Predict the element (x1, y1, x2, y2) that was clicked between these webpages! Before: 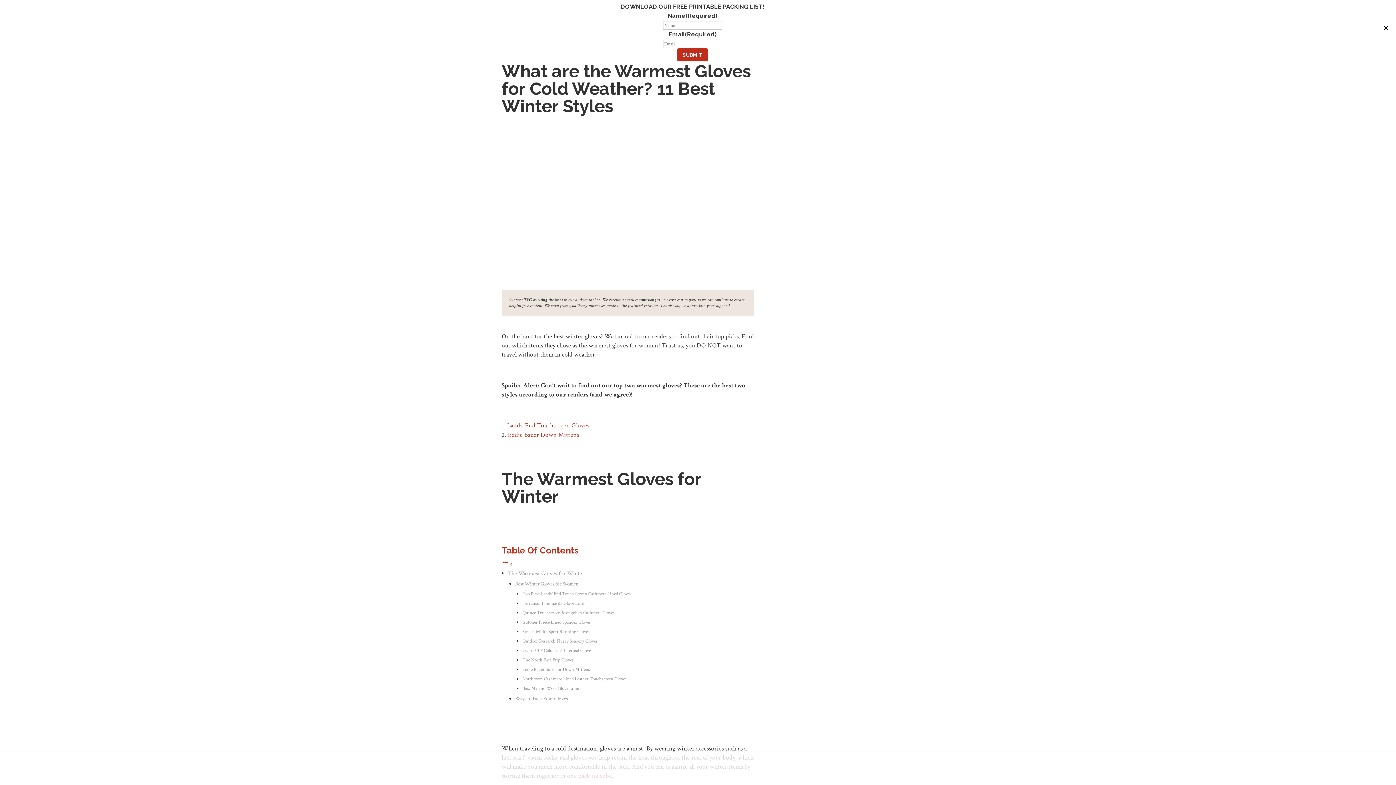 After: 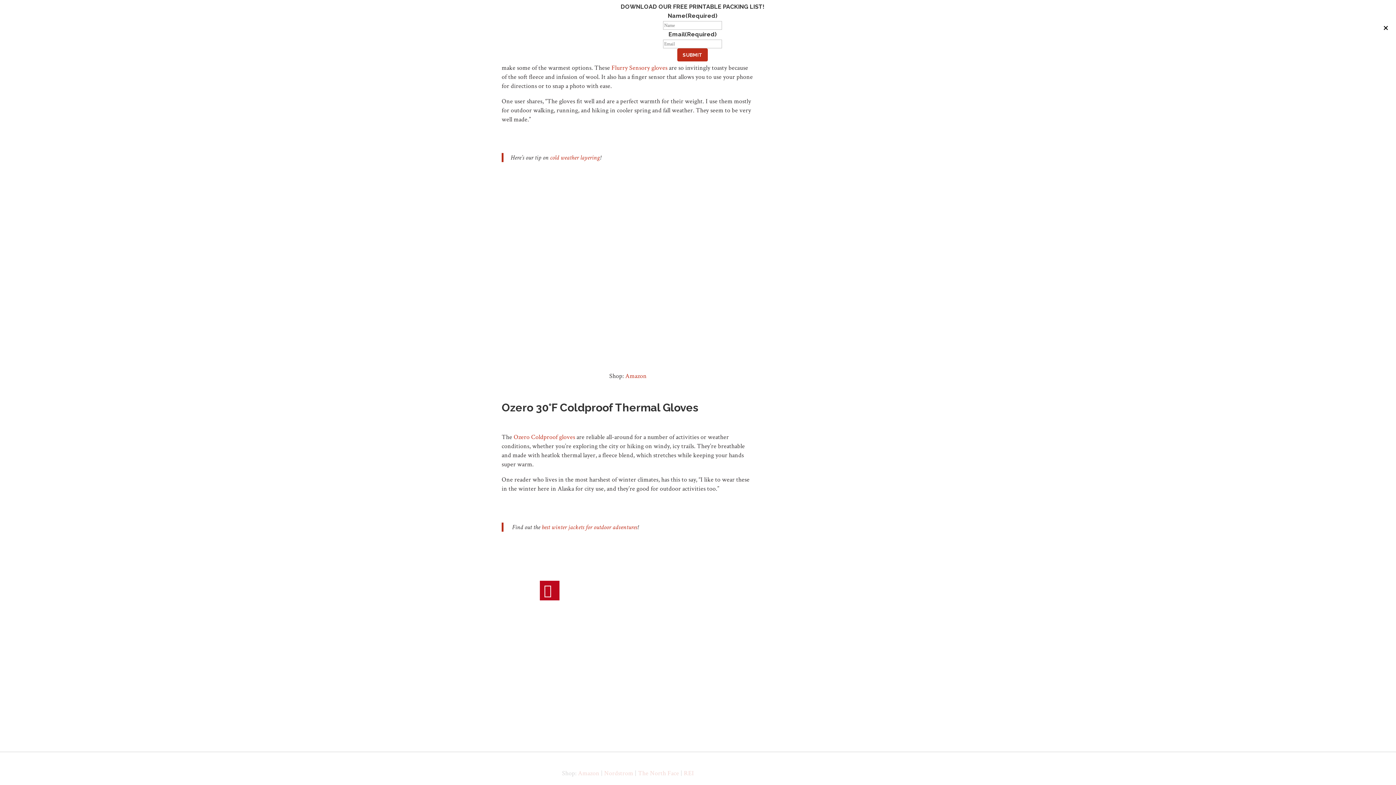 Action: bbox: (522, 638, 597, 644) label: Outdoor Research Flurry Sensory Gloves